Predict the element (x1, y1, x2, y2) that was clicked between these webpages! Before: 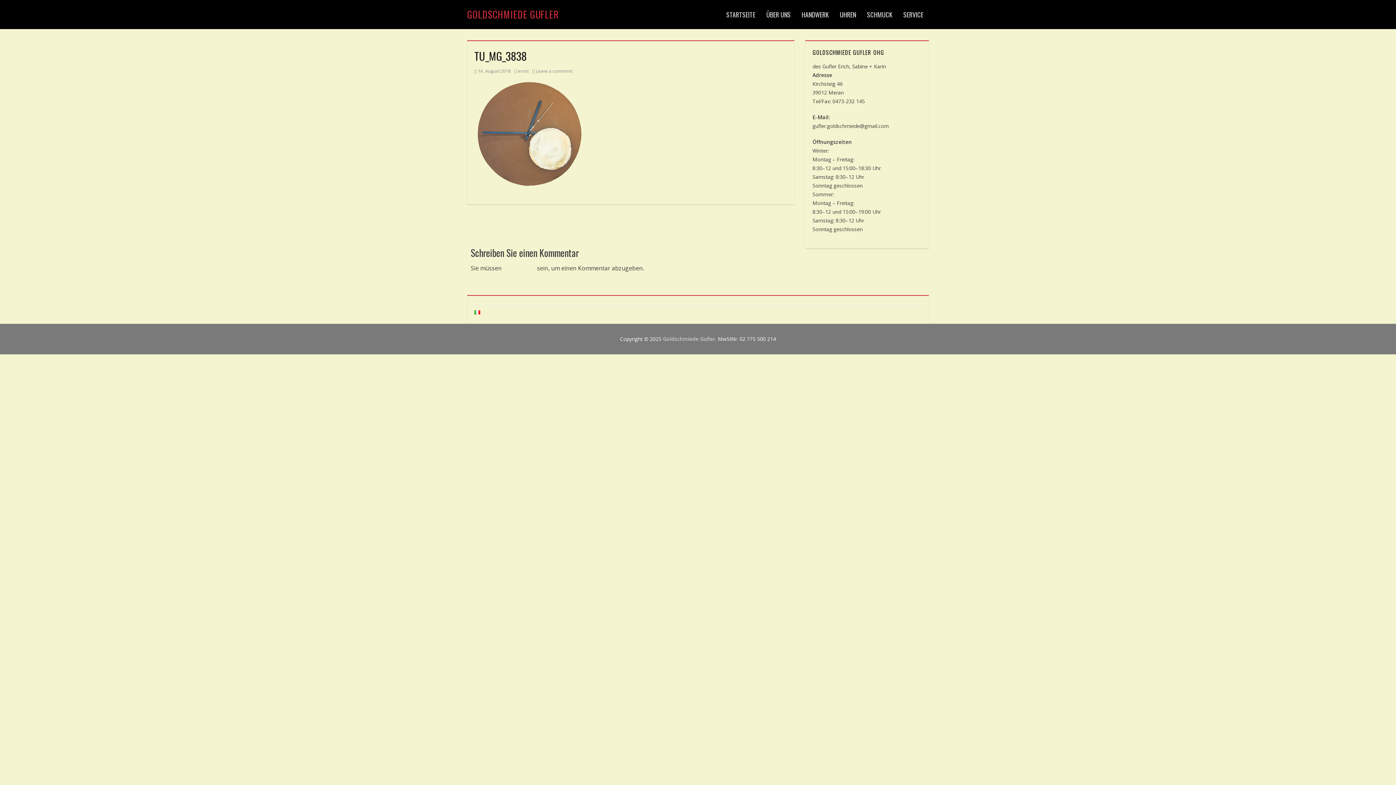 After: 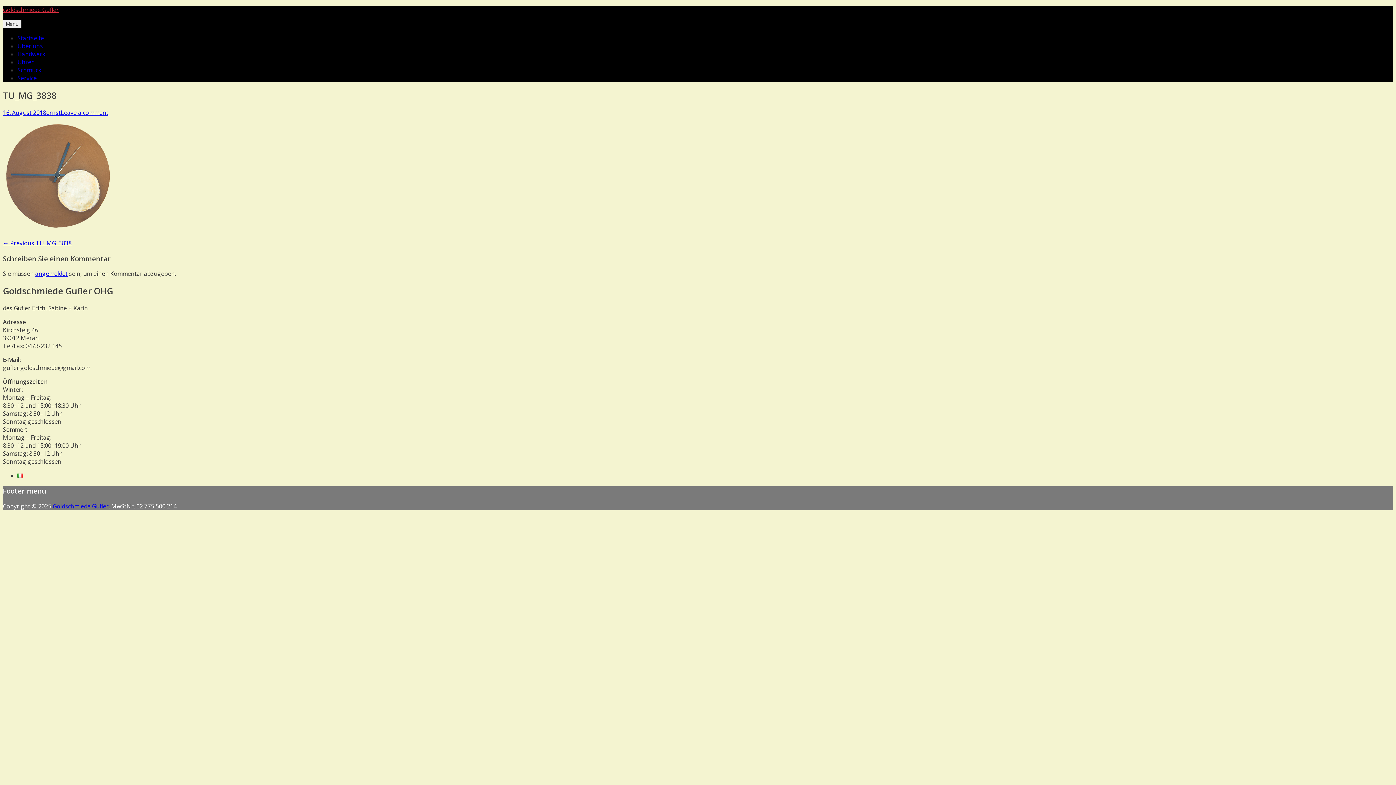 Action: bbox: (474, 68, 510, 74) label: 16. August 2018